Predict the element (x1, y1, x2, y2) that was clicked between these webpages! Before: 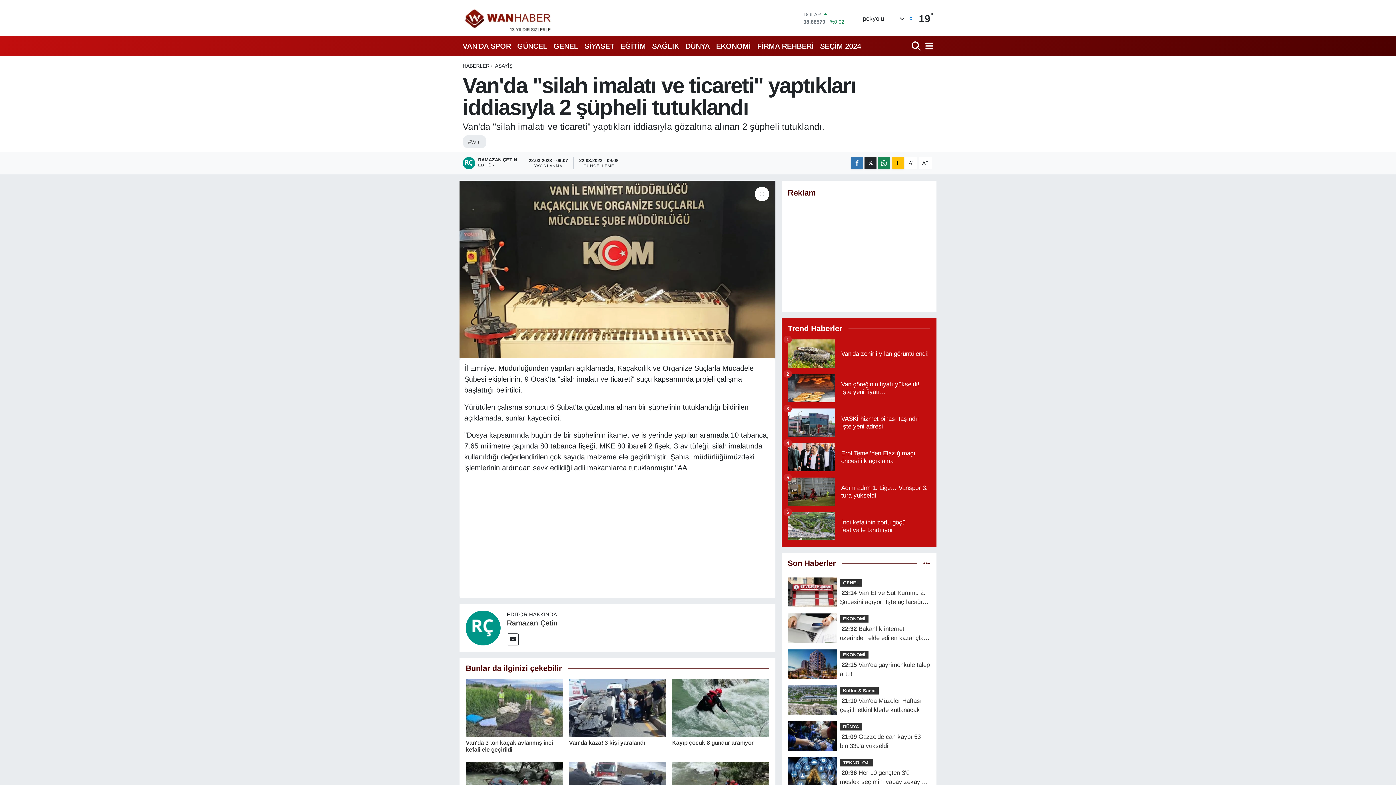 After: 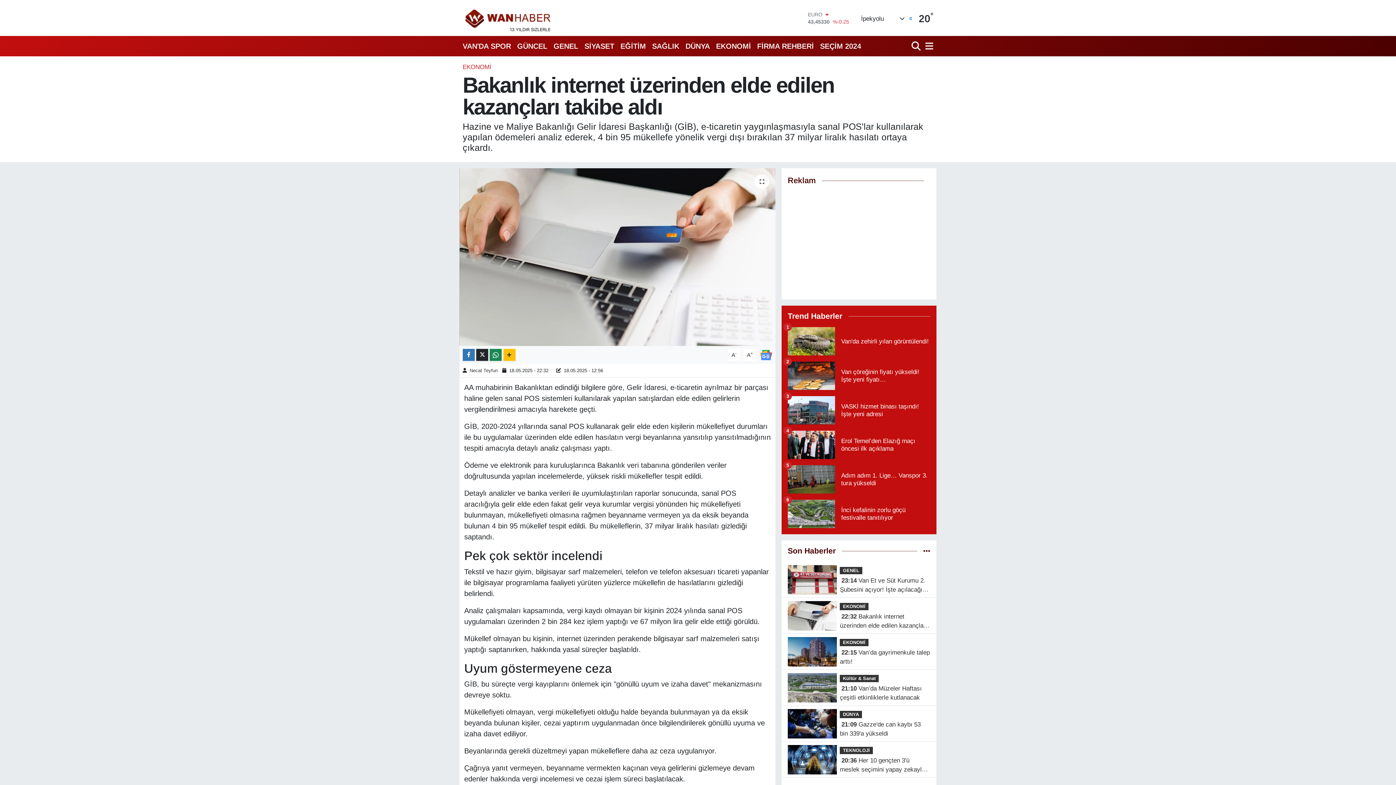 Action: bbox: (840, 624, 930, 642) label: 22:32 Bakanlık internet üzerinden elde edilen kazançları takibe aldı